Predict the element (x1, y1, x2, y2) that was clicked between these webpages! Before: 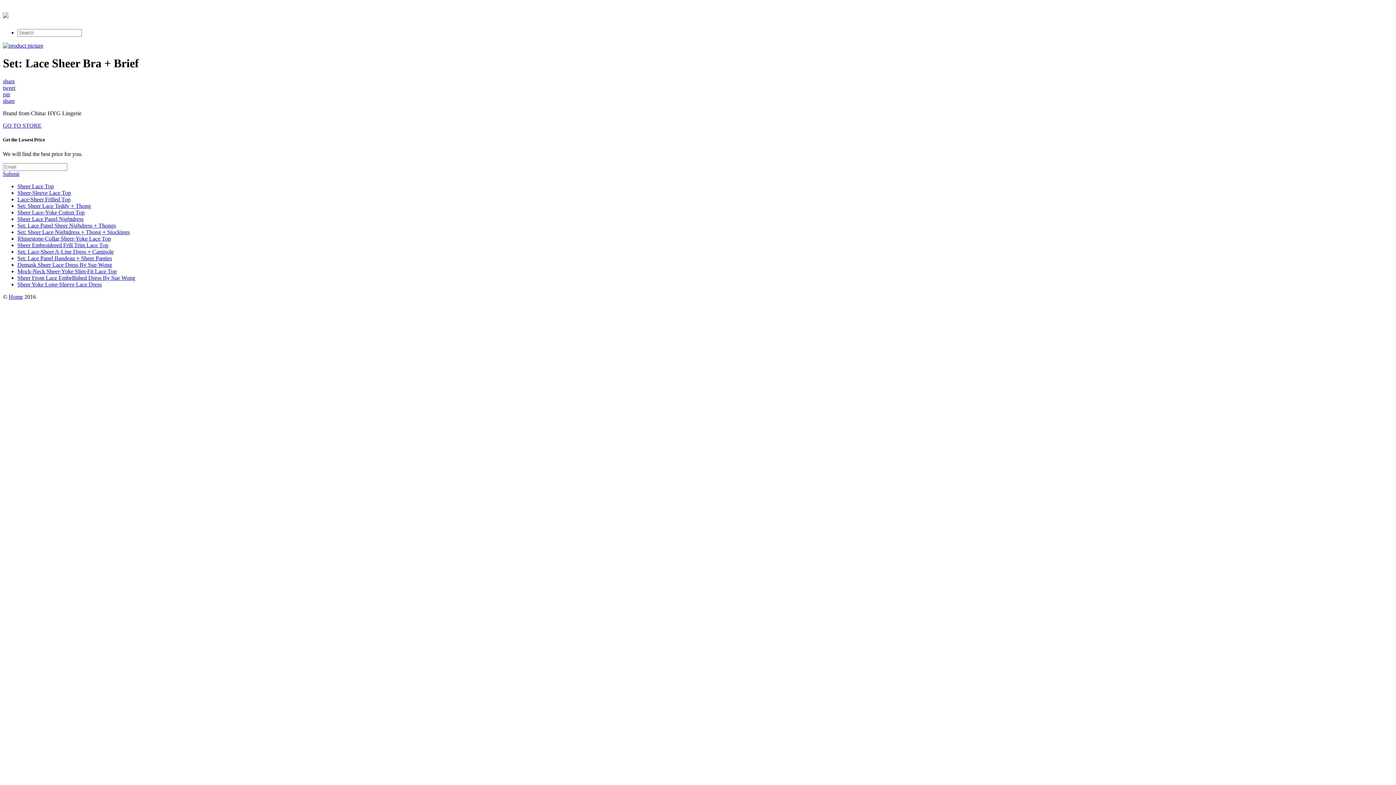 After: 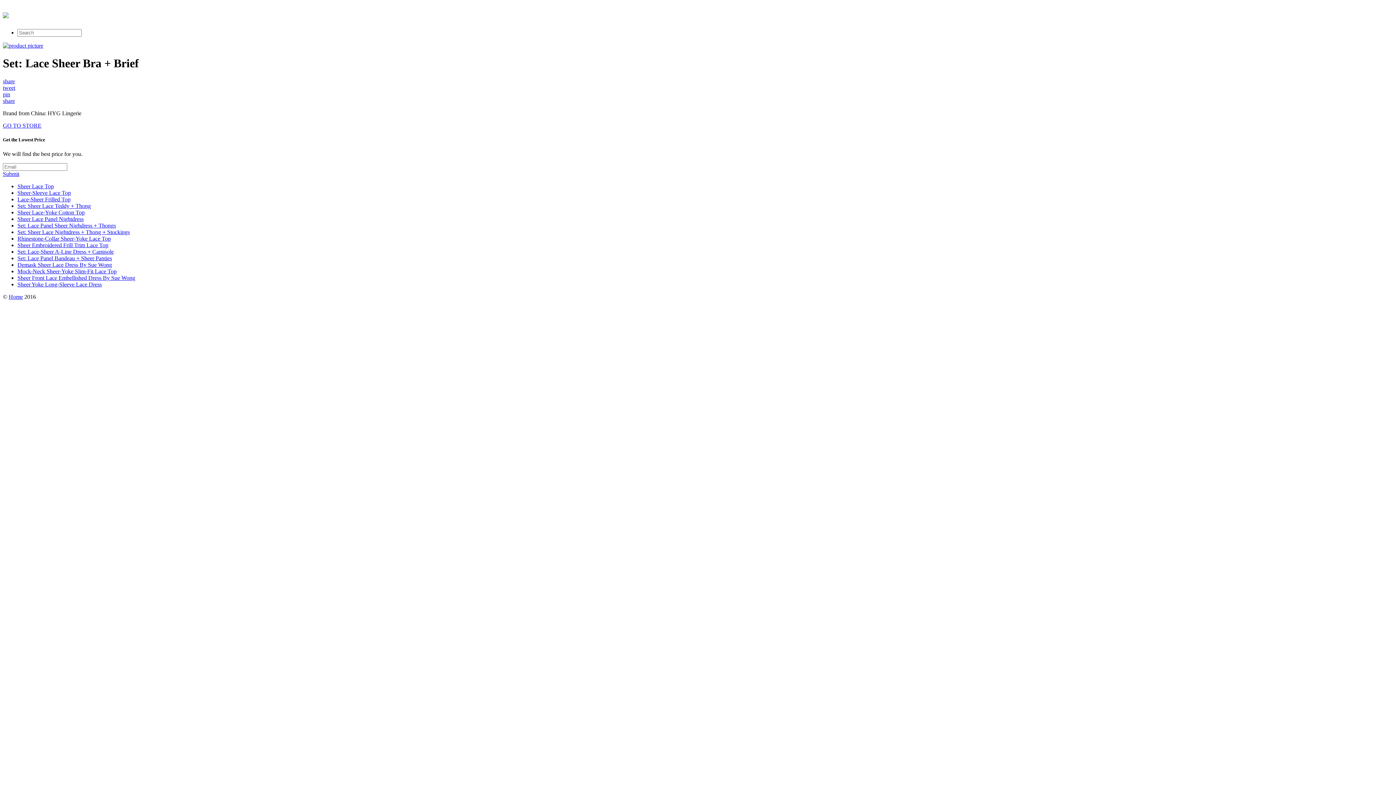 Action: bbox: (2, 122, 41, 128) label: GO TO STORE